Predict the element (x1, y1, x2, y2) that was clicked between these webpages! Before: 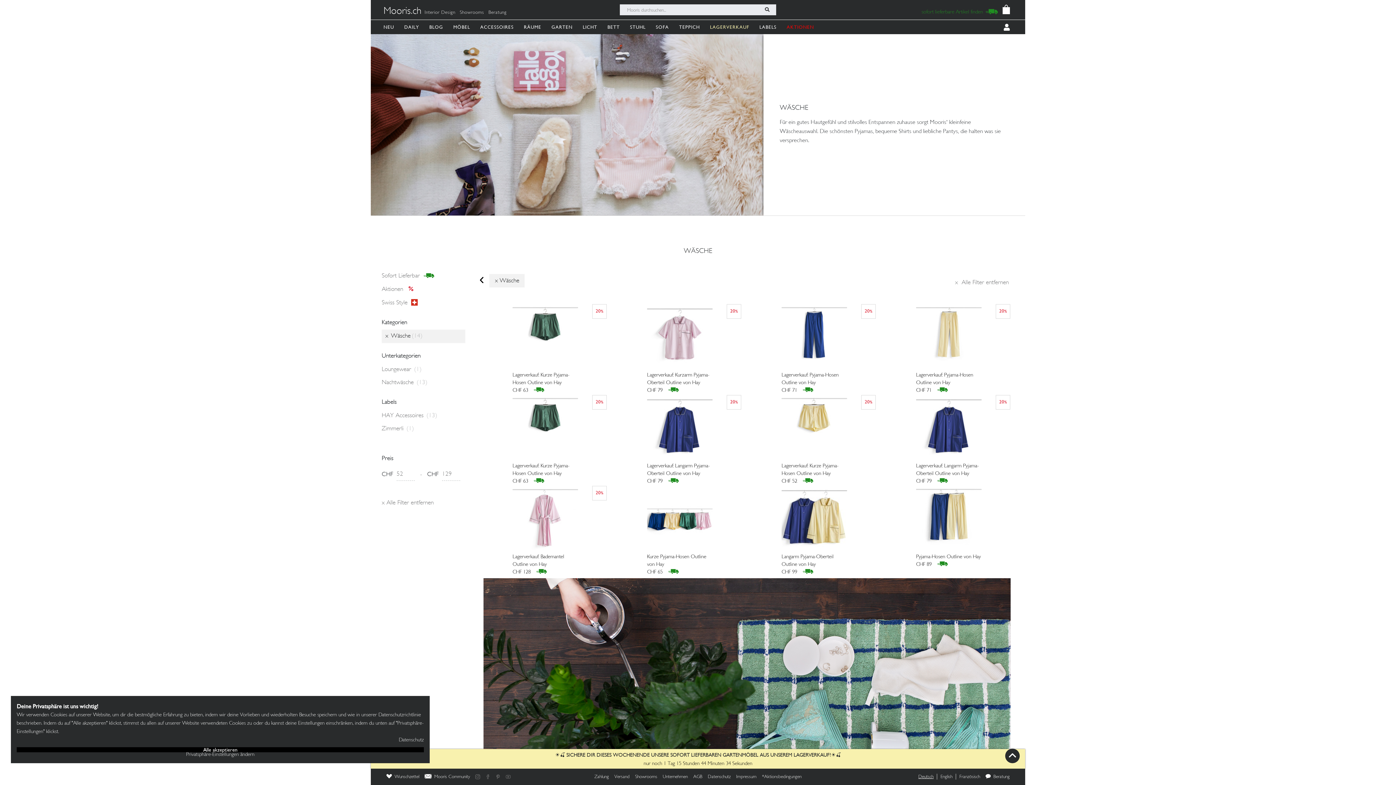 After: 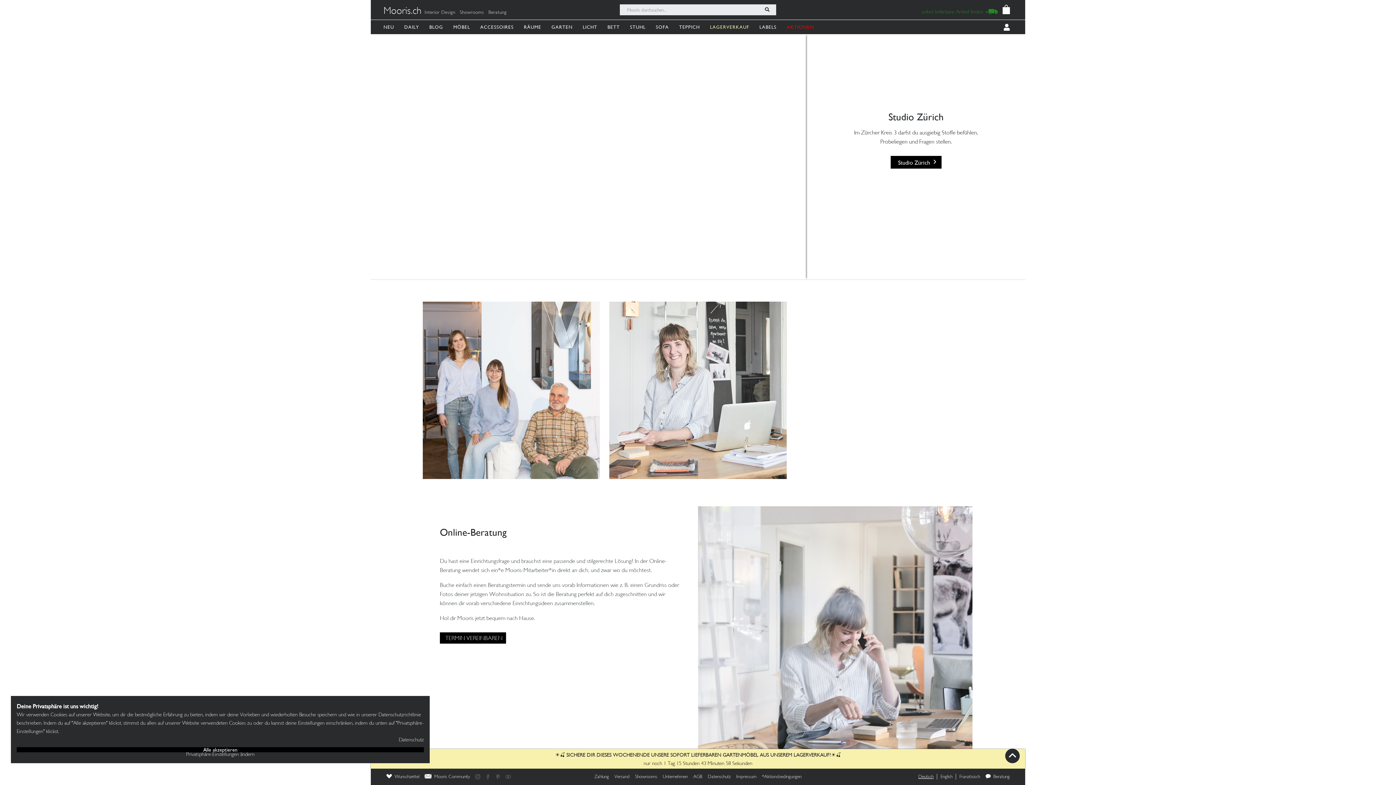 Action: label: Showrooms bbox: (459, 10, 486, 14)